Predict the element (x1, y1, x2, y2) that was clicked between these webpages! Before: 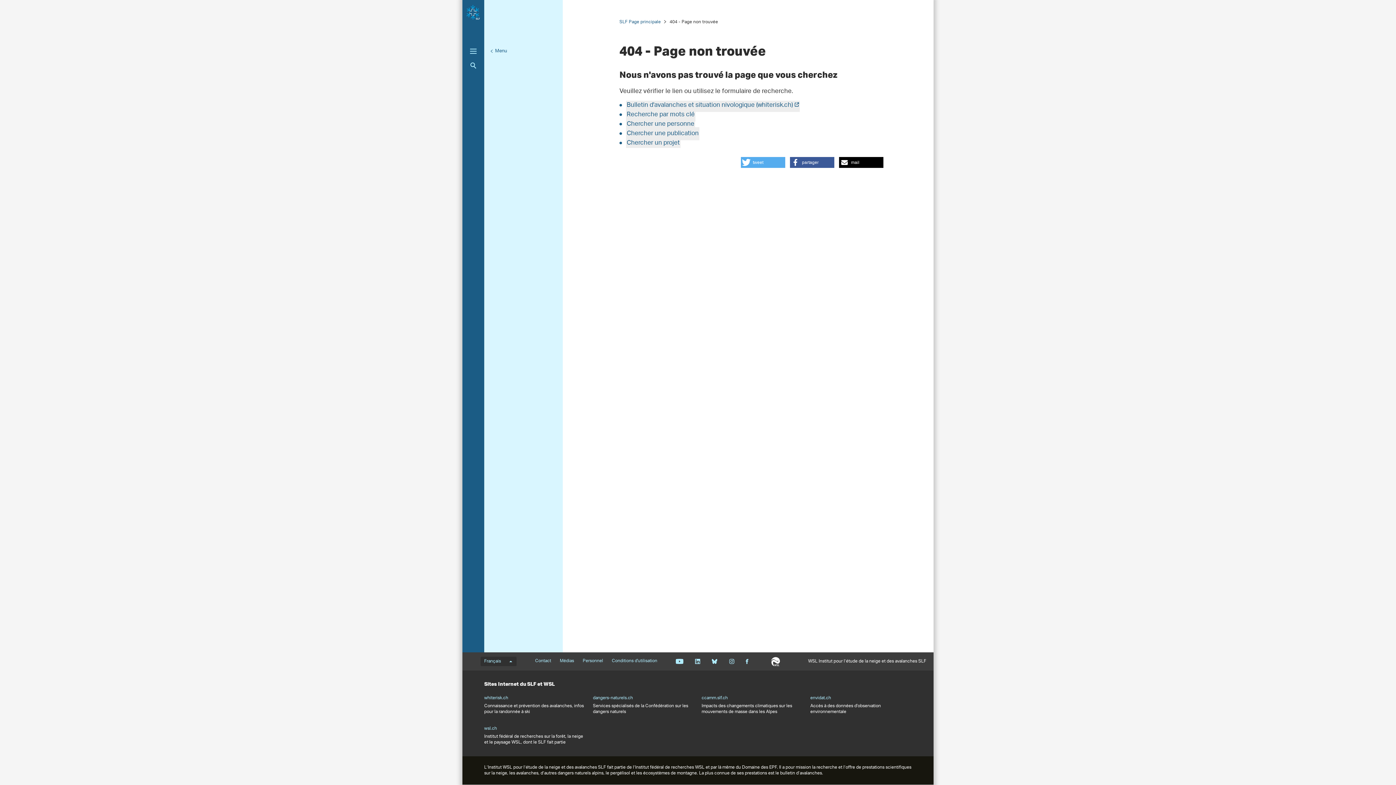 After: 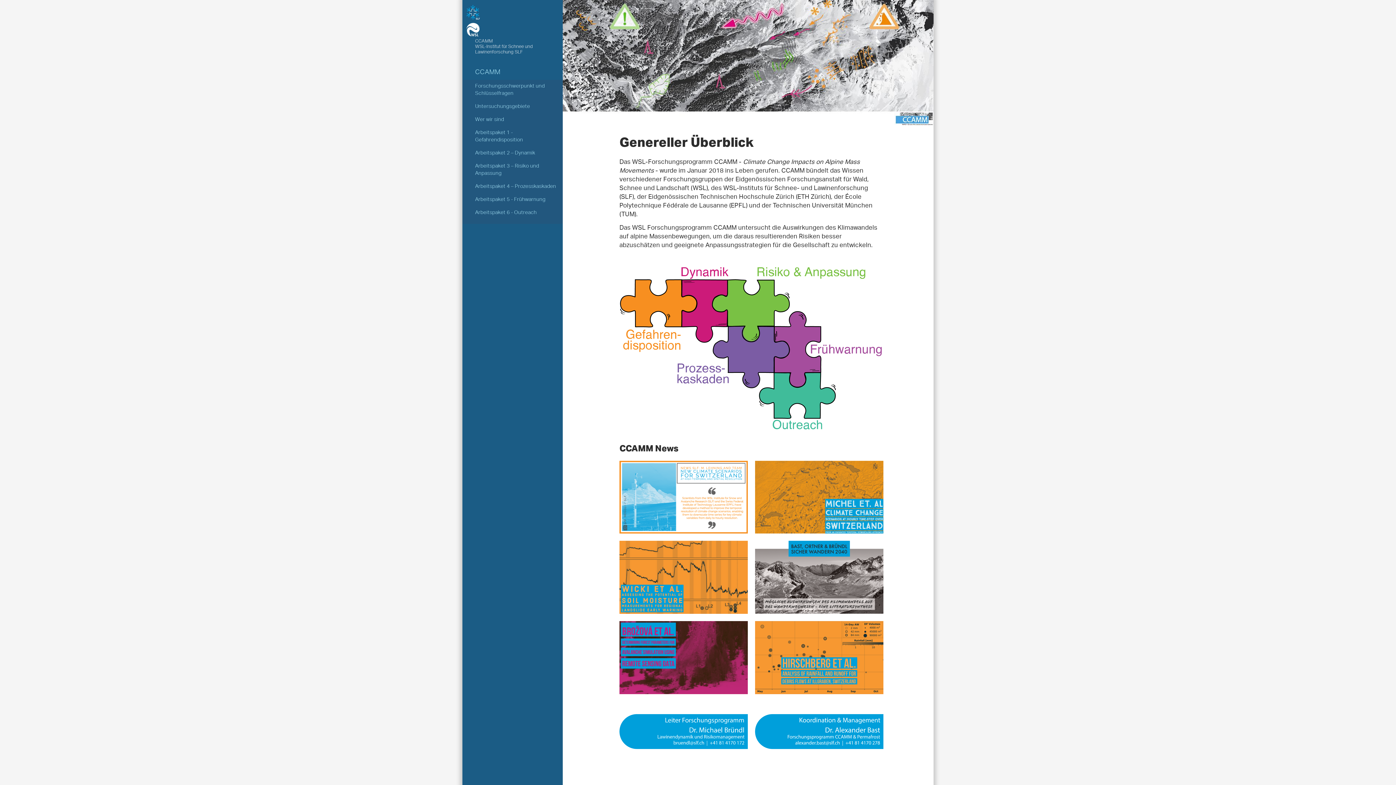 Action: bbox: (701, 695, 728, 701) label: ccamm.slf.ch